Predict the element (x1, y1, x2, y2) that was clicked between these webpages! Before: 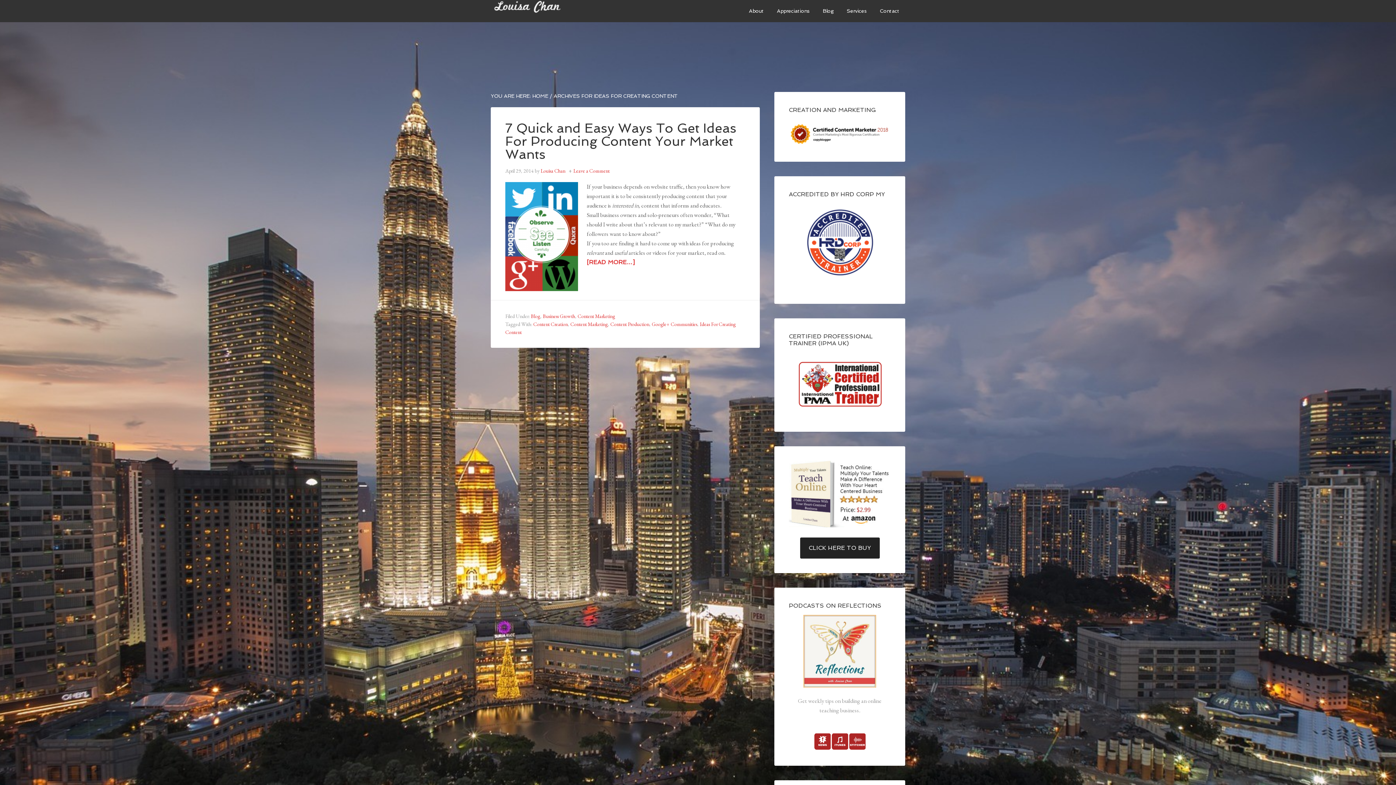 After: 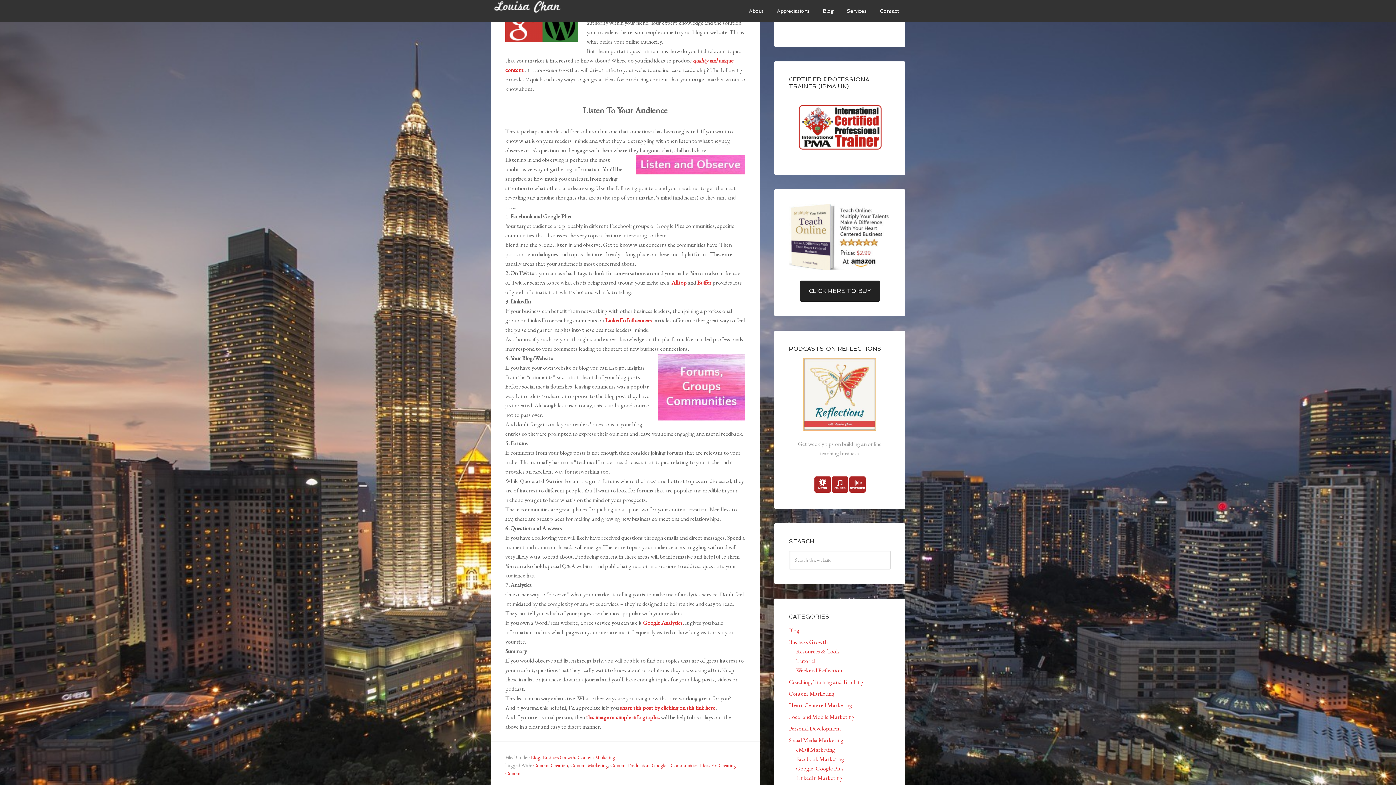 Action: bbox: (586, 258, 634, 265) label: [READ MORE…]